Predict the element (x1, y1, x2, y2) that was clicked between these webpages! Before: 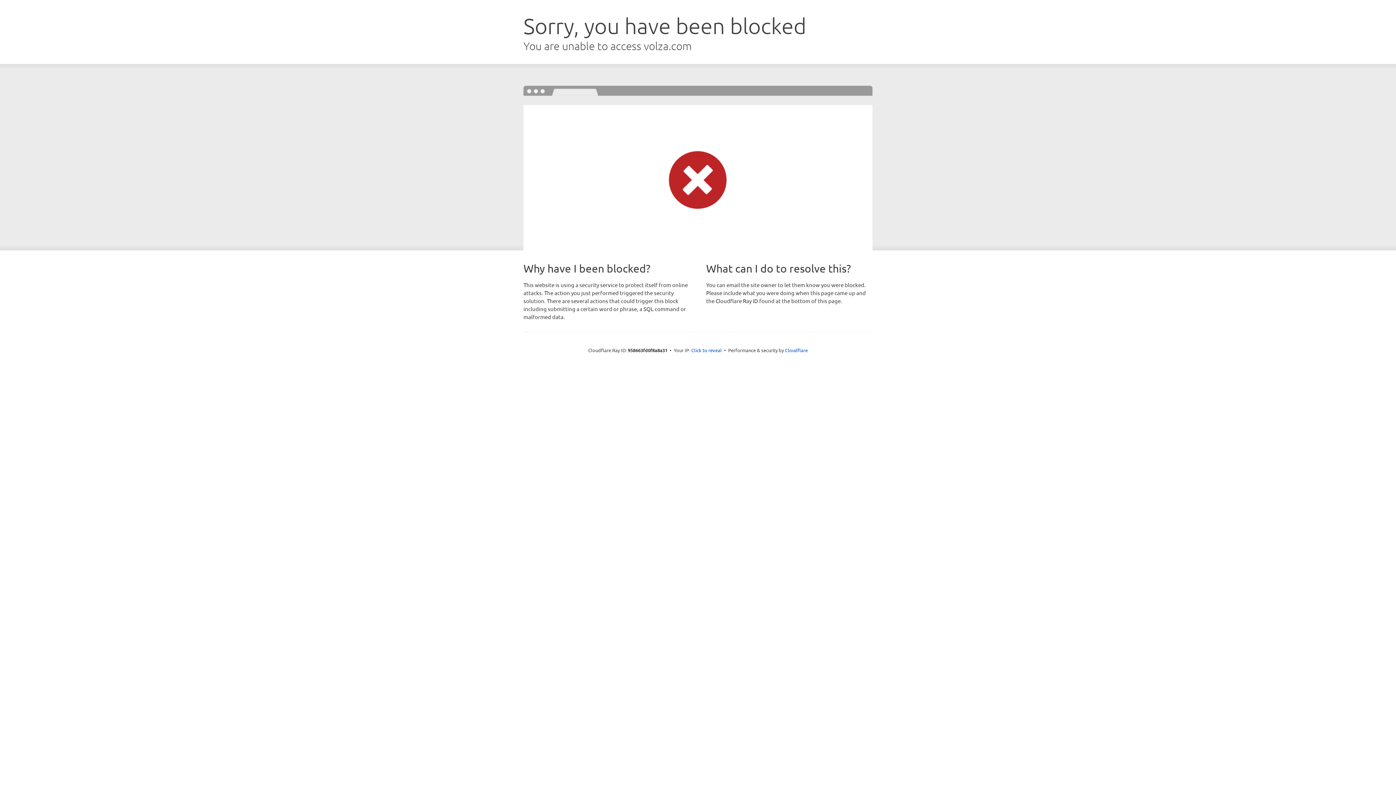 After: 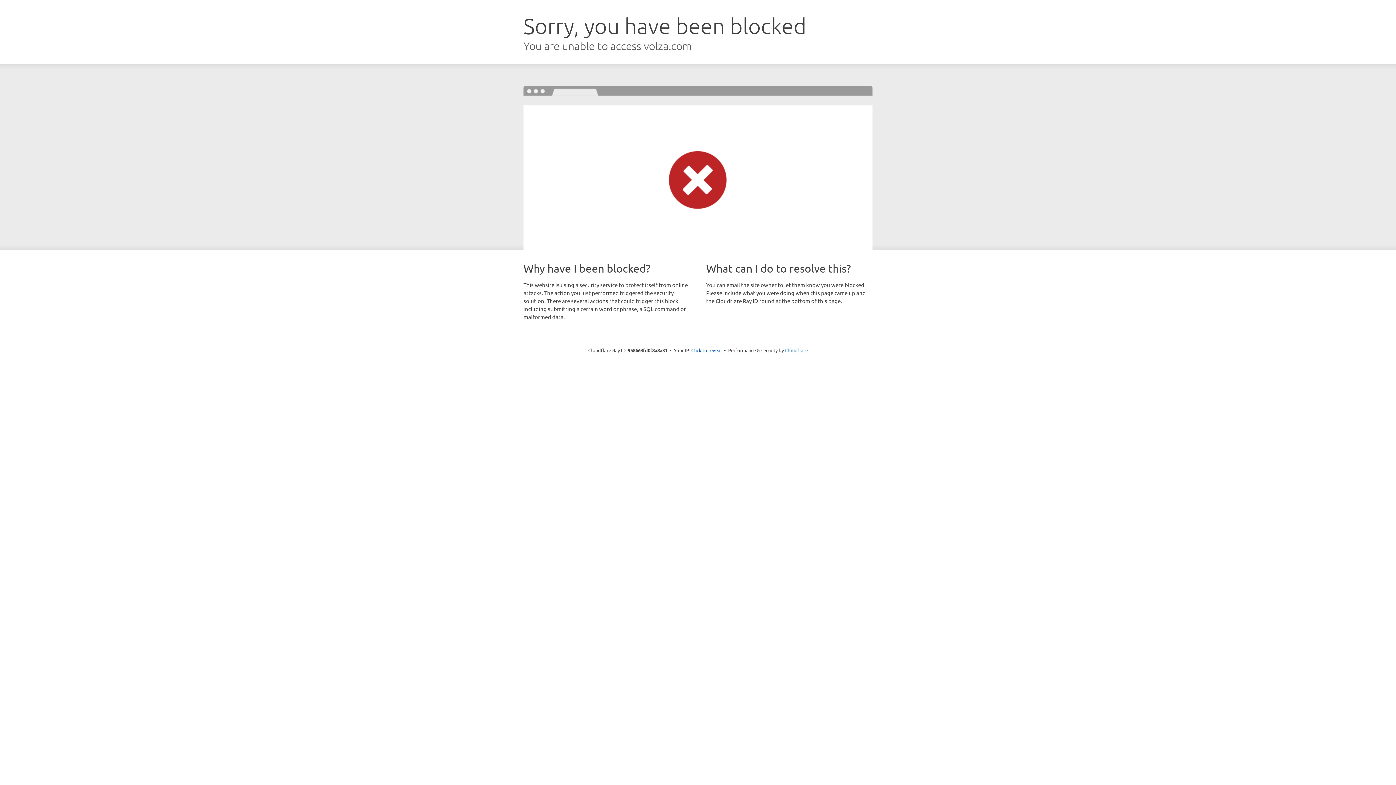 Action: bbox: (785, 347, 808, 353) label: Cloudflare